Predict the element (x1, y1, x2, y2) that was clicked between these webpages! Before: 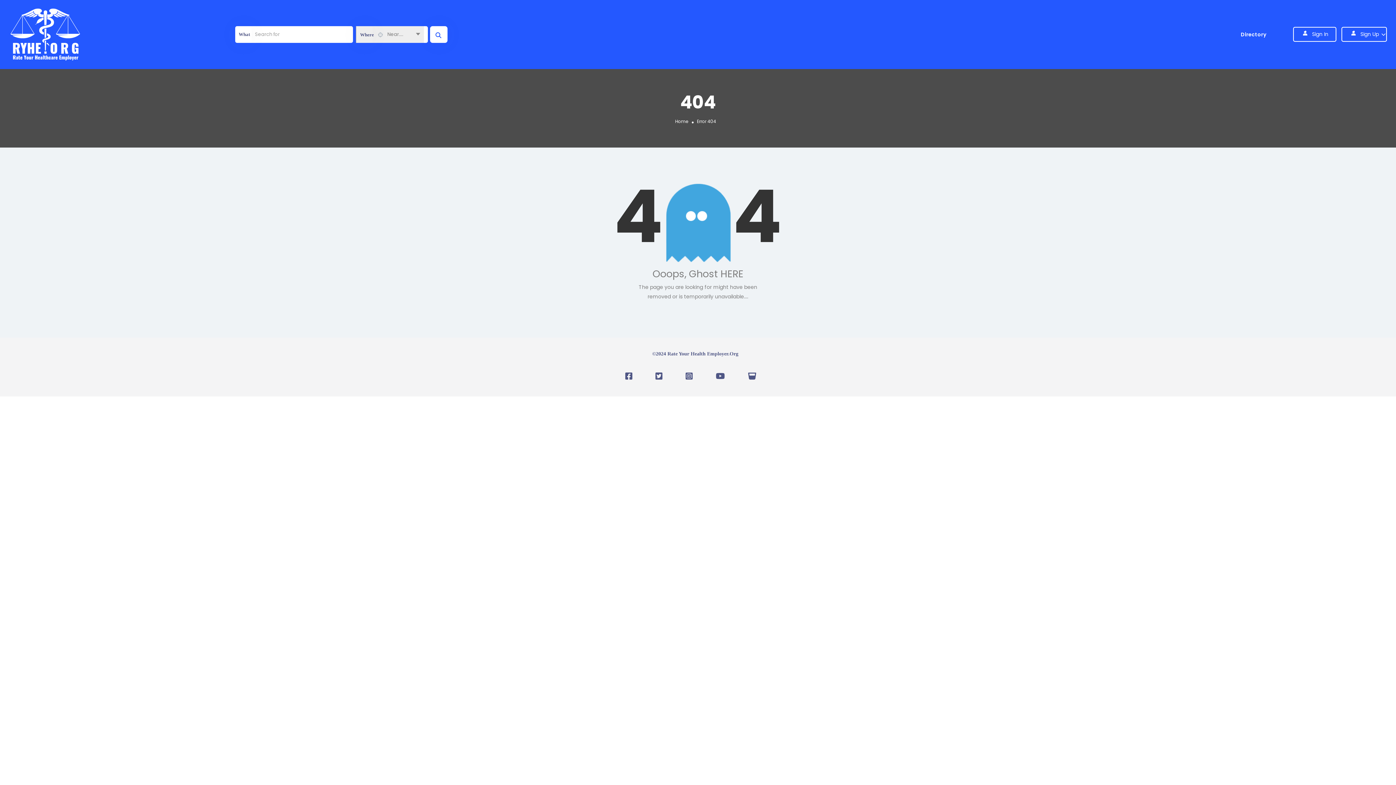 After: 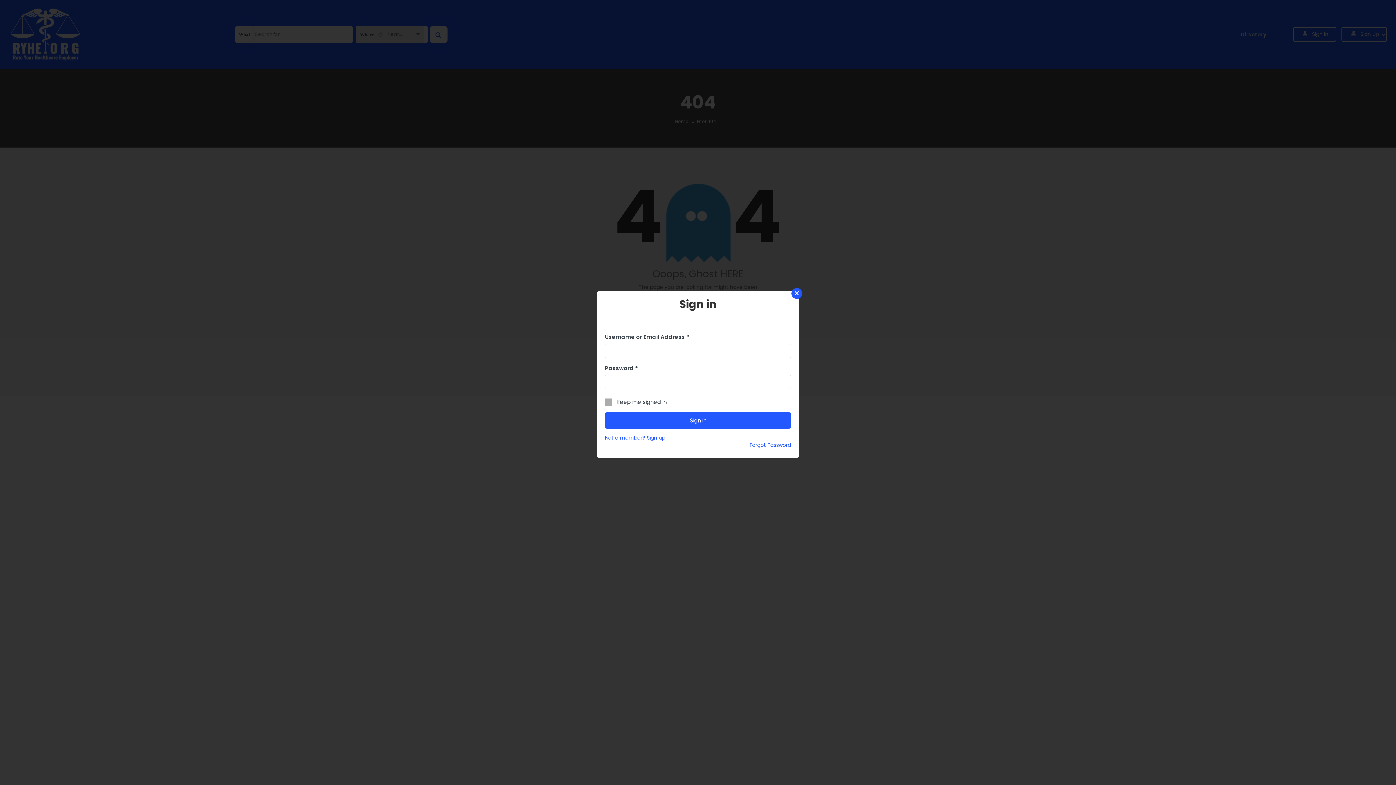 Action: bbox: (1293, 26, 1336, 41) label: Sign In